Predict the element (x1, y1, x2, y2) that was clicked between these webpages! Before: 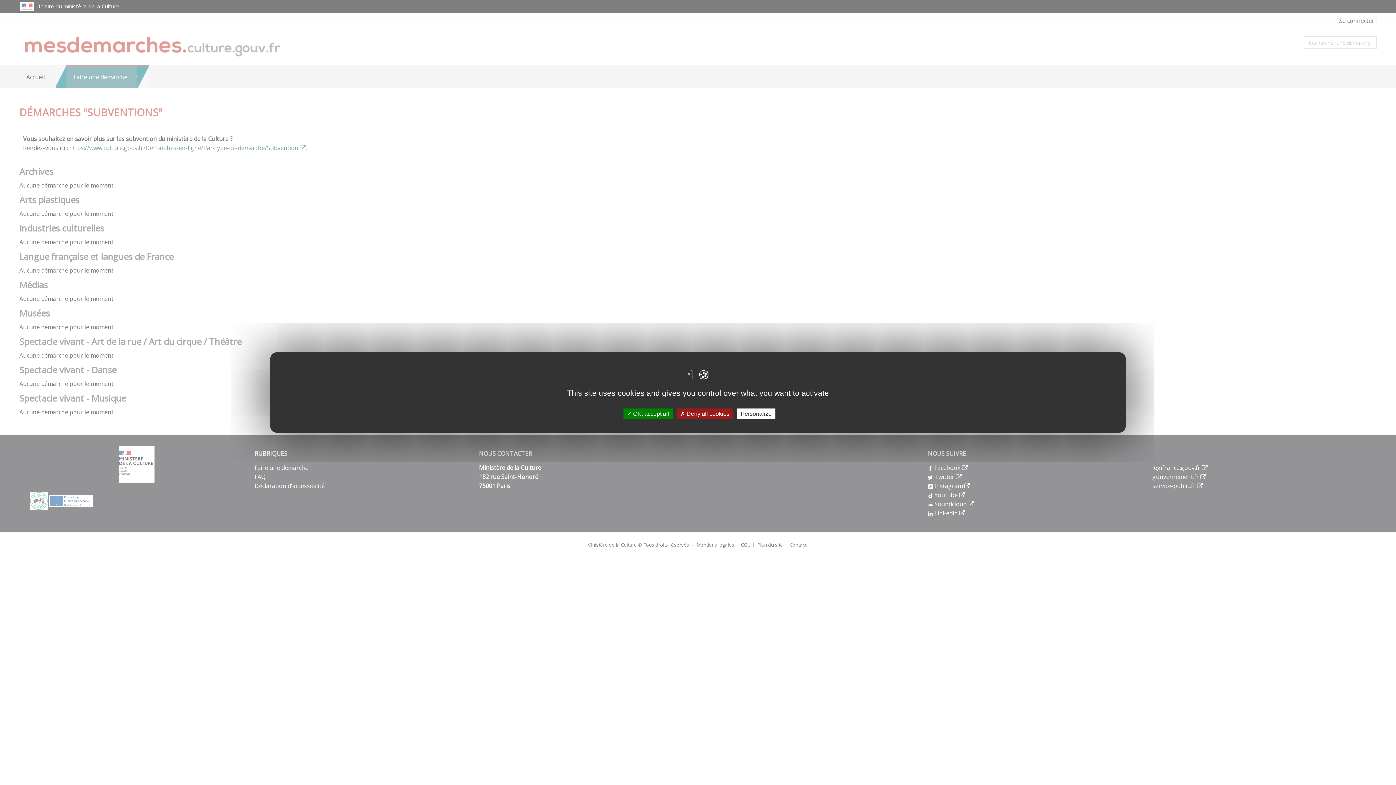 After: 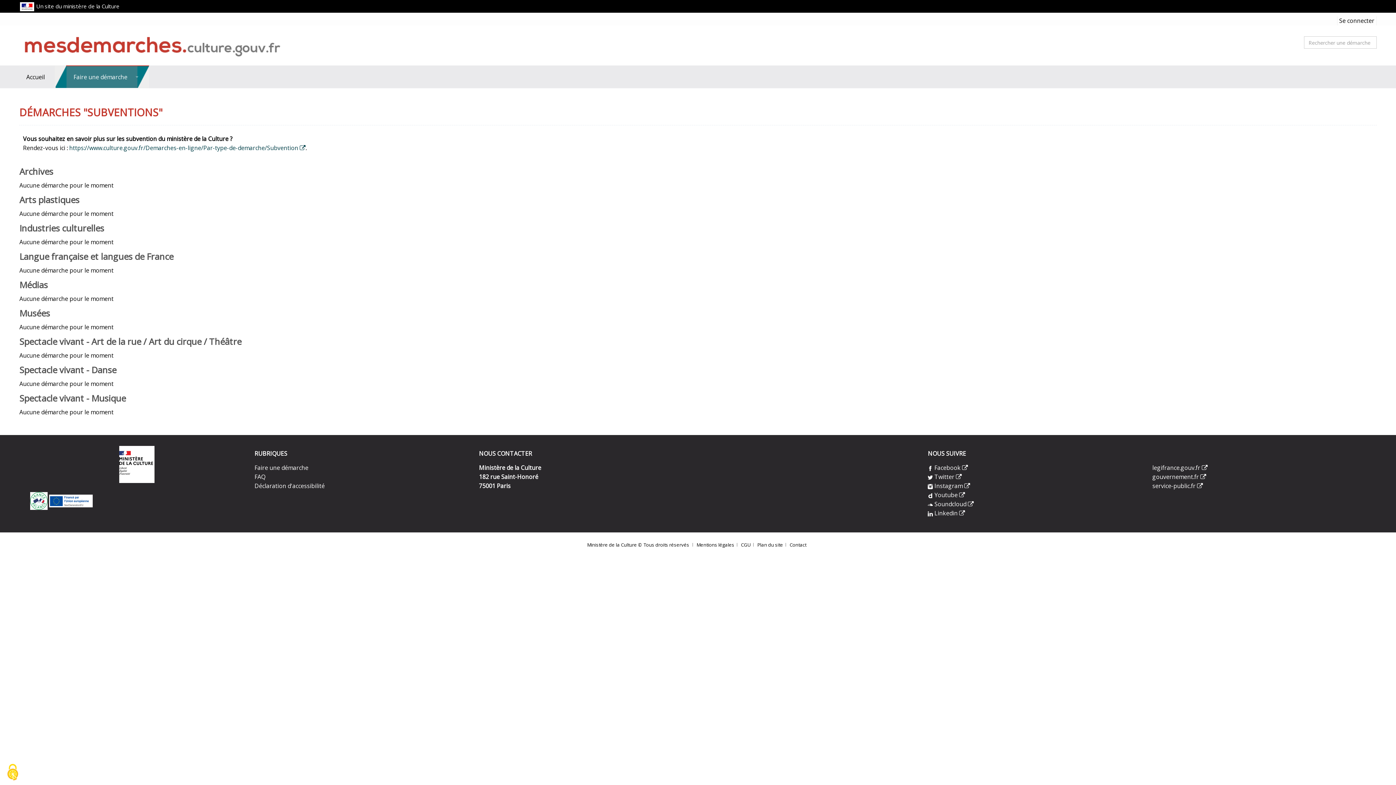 Action: label:  OK, accept all bbox: (623, 408, 672, 419)